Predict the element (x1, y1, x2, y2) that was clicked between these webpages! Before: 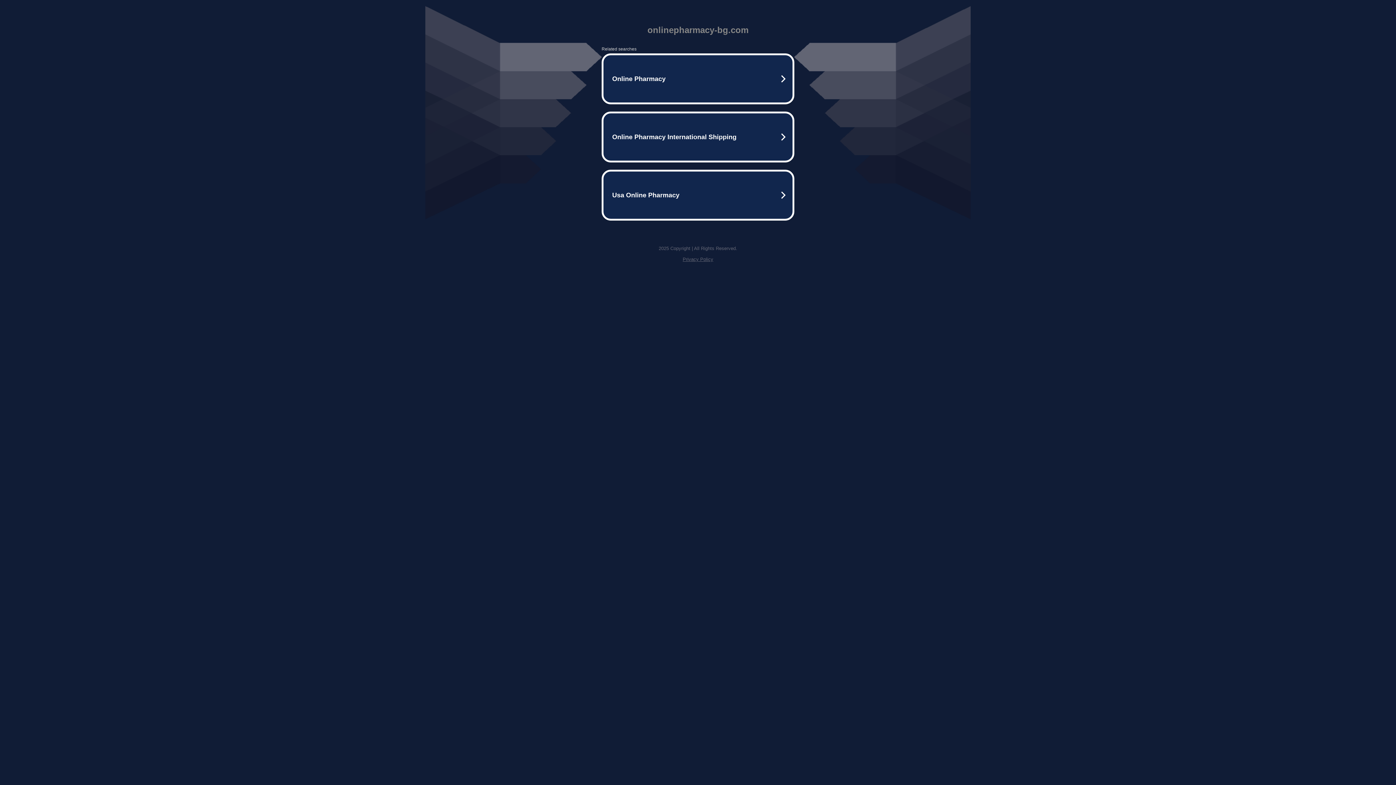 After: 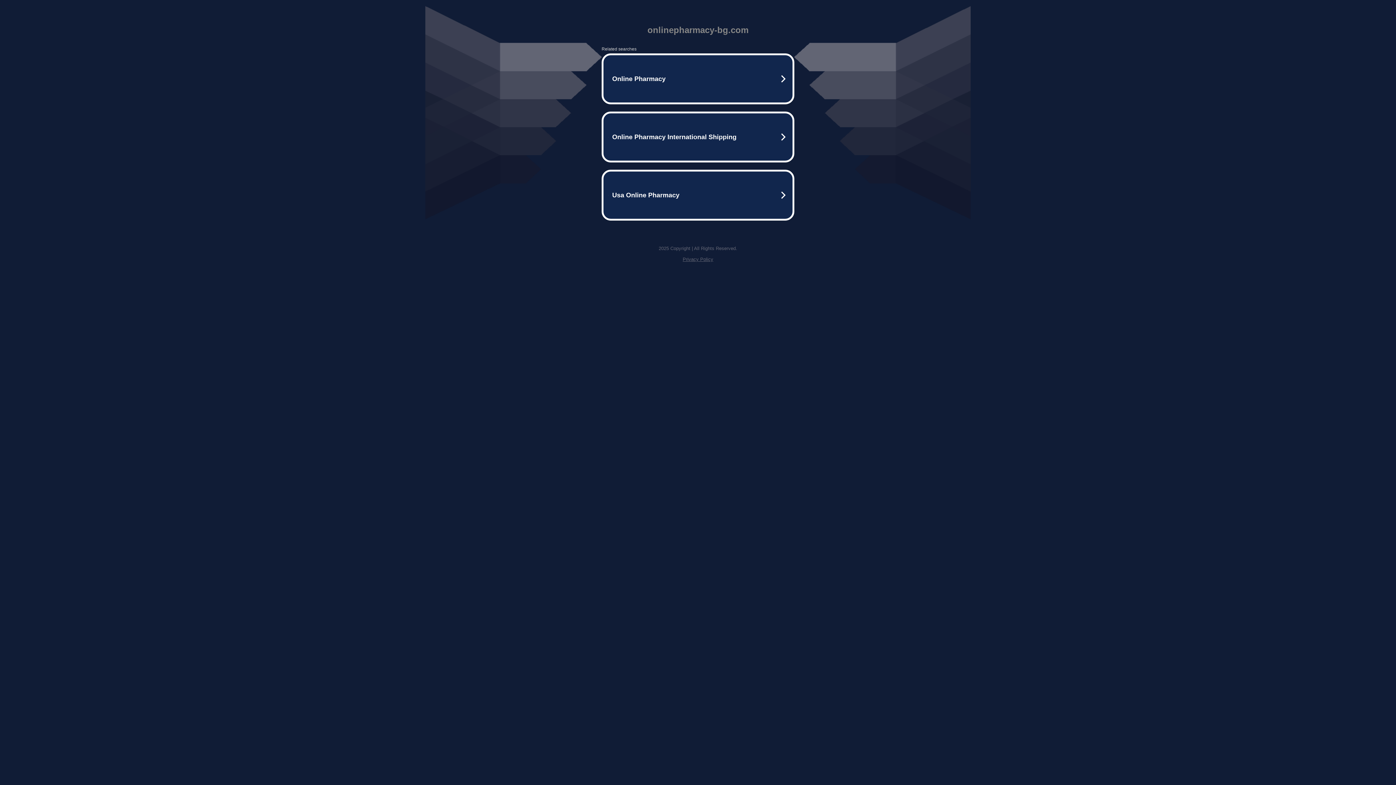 Action: label: Privacy Policy bbox: (682, 256, 713, 262)